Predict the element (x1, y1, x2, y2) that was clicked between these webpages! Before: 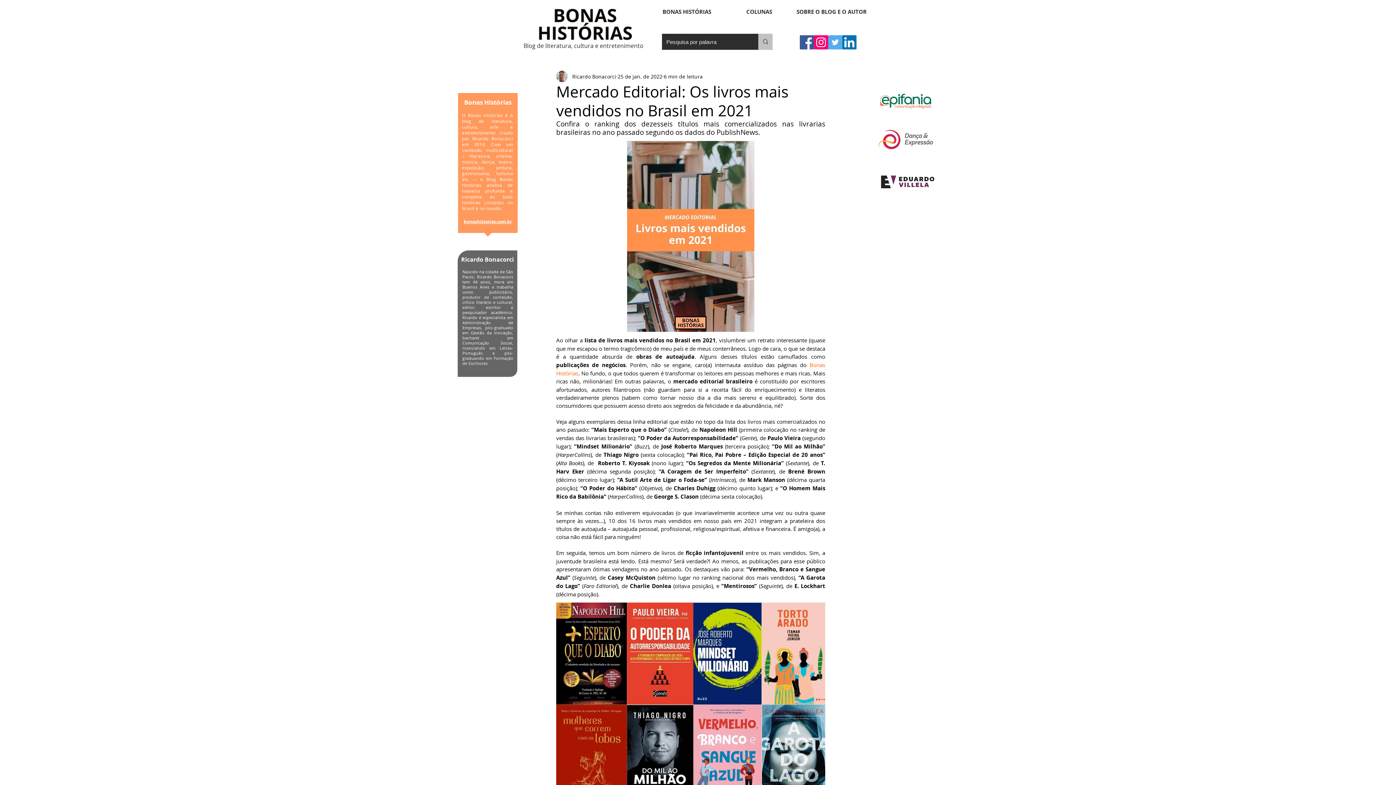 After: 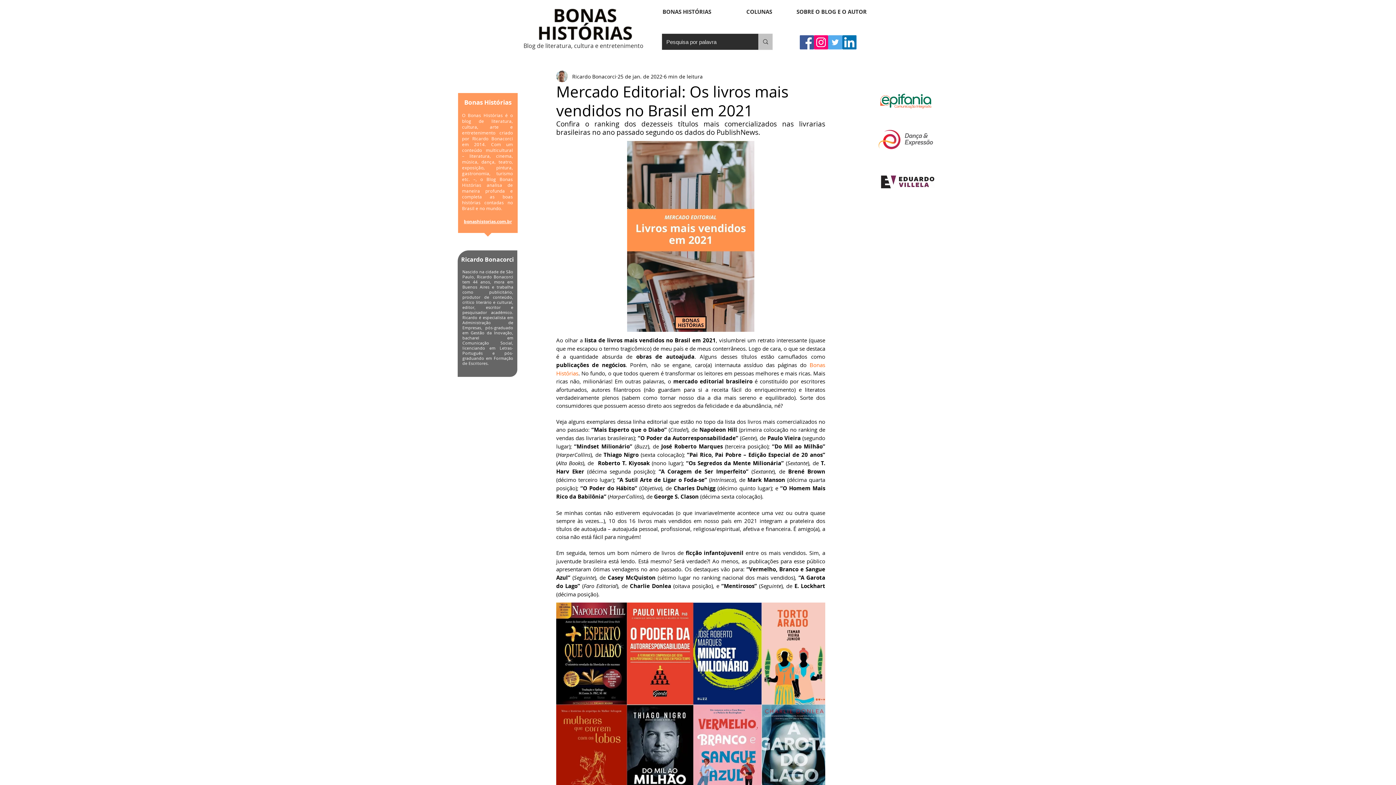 Action: label: Instagram do Bonas Histórias bbox: (814, 35, 828, 49)